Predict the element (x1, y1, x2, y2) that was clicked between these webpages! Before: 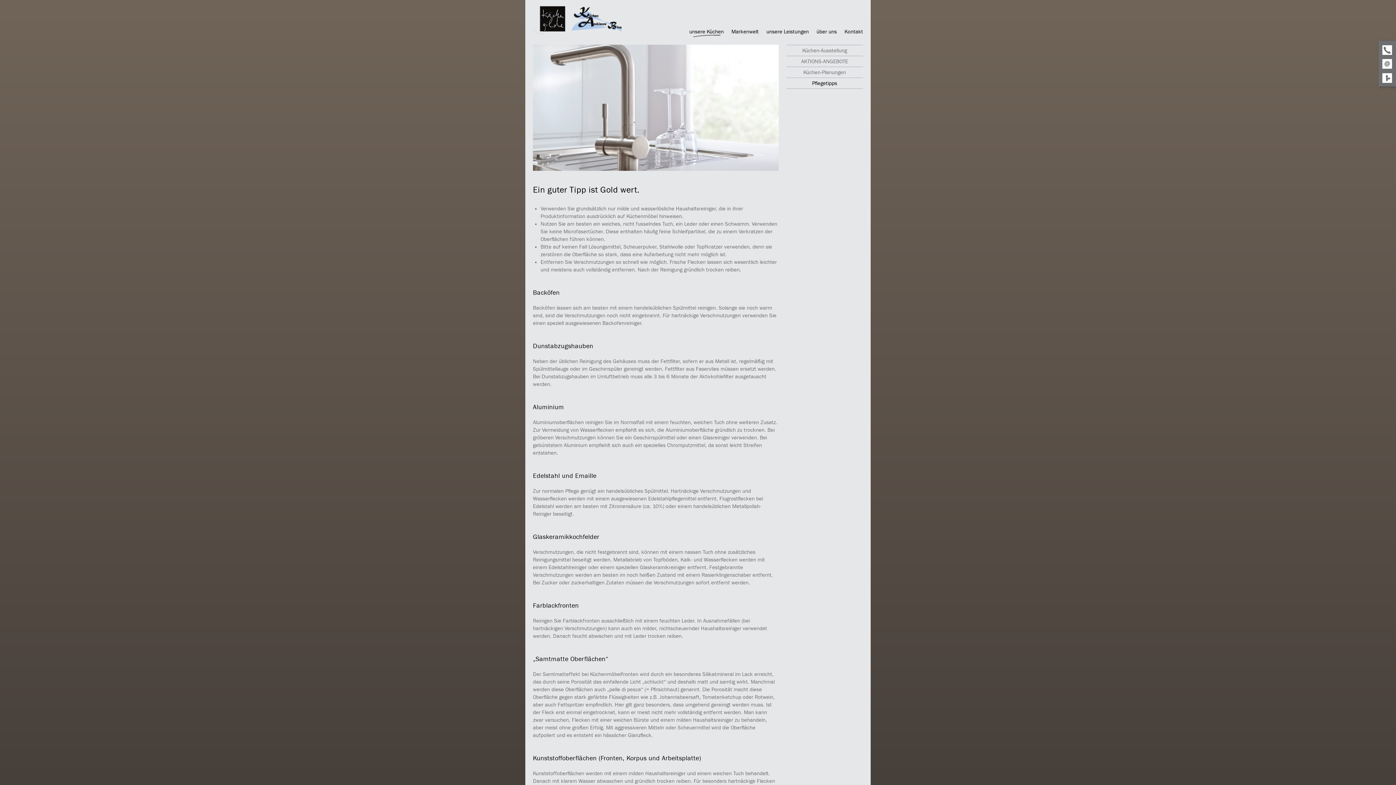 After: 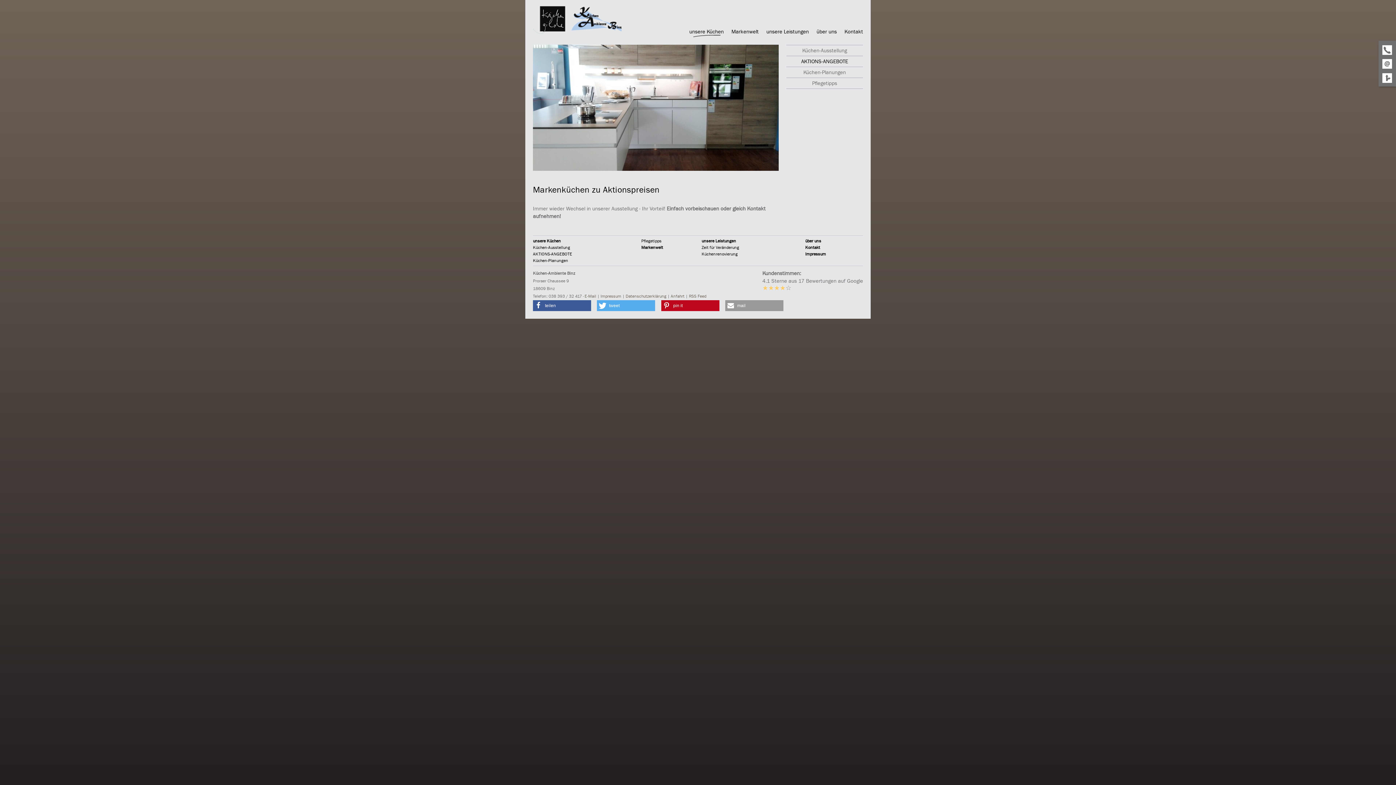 Action: bbox: (786, 56, 863, 66) label: AKTIONS-ANGEBOTE